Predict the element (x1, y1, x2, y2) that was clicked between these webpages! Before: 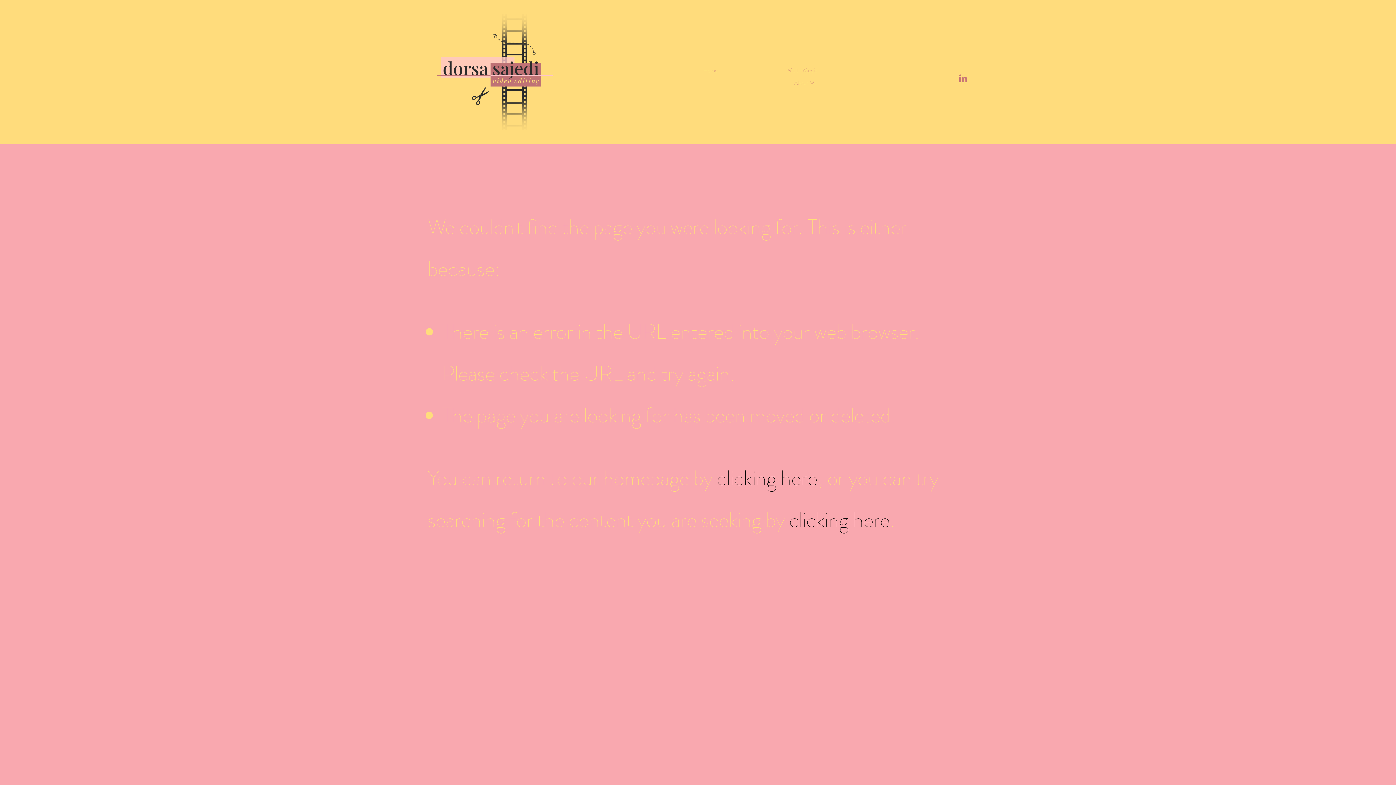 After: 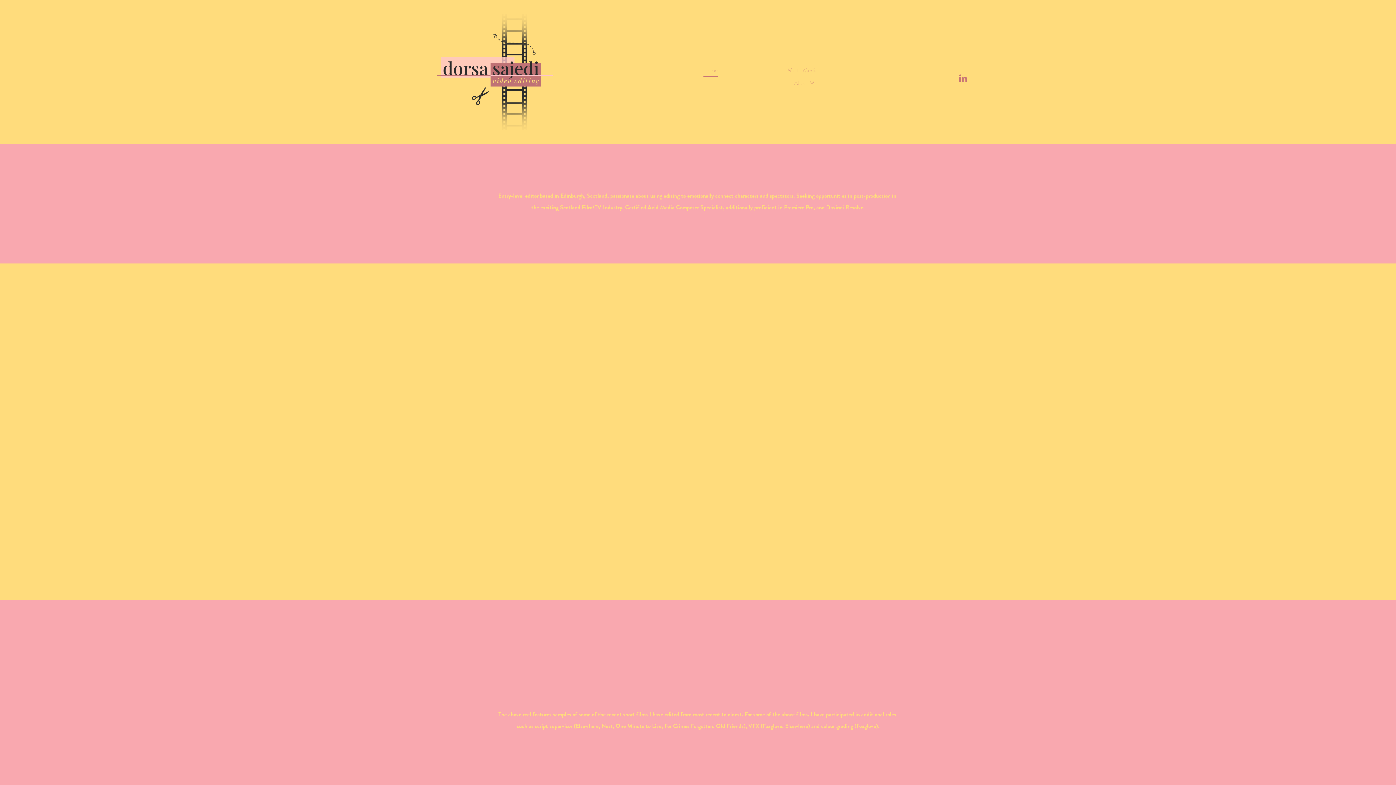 Action: label: Home bbox: (703, 64, 718, 76)